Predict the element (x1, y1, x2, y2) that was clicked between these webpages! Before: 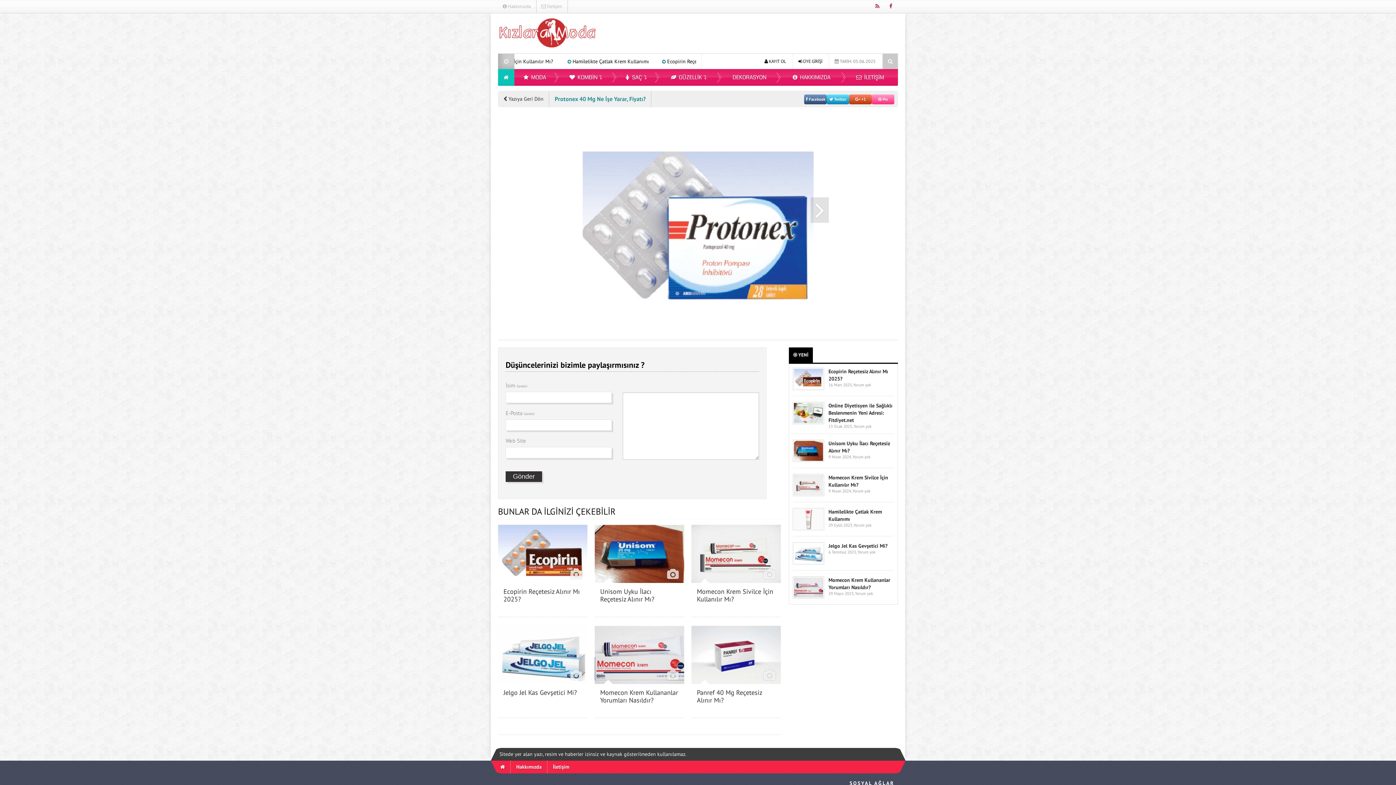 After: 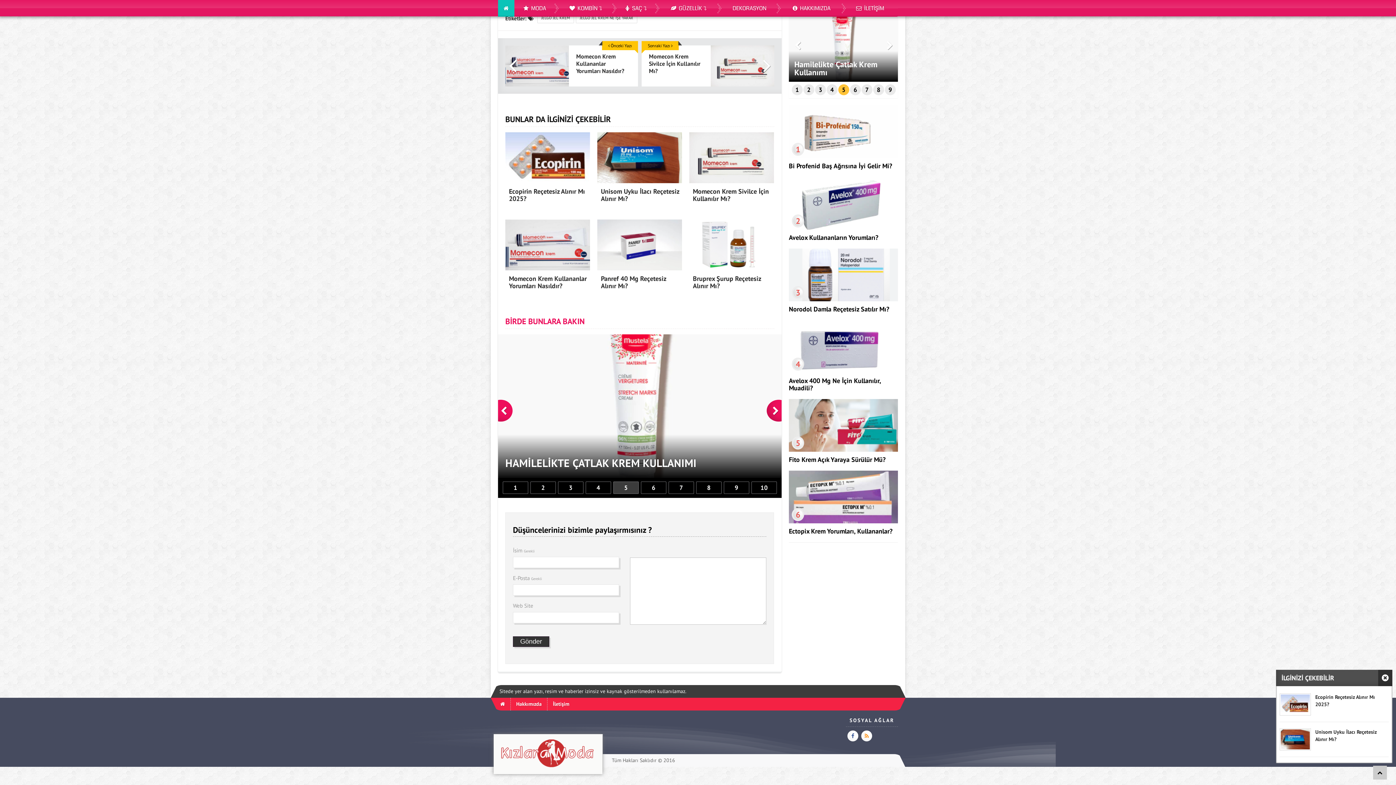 Action: label: Yorum yok bbox: (857, 549, 875, 554)